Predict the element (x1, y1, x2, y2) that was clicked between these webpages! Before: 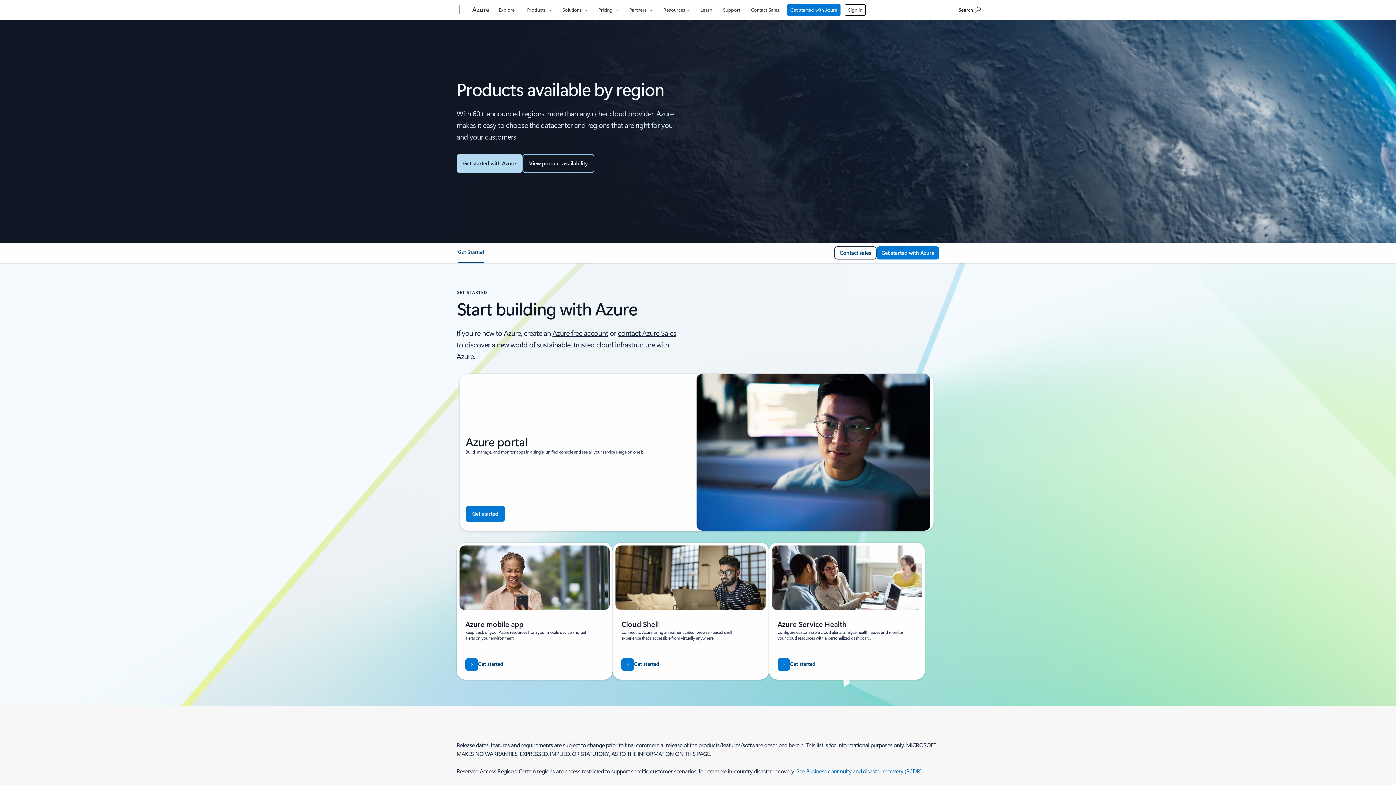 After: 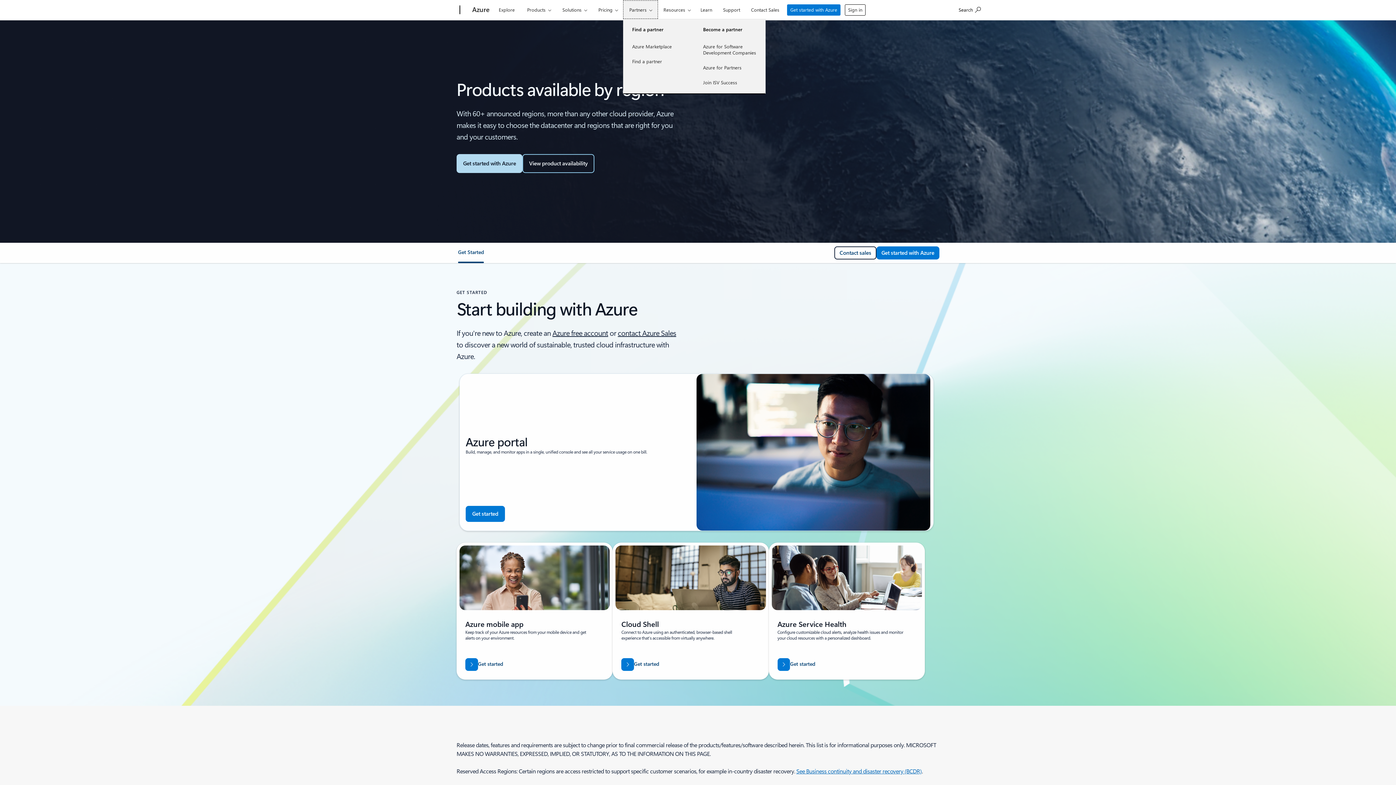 Action: label: Partners bbox: (623, 0, 658, 18)